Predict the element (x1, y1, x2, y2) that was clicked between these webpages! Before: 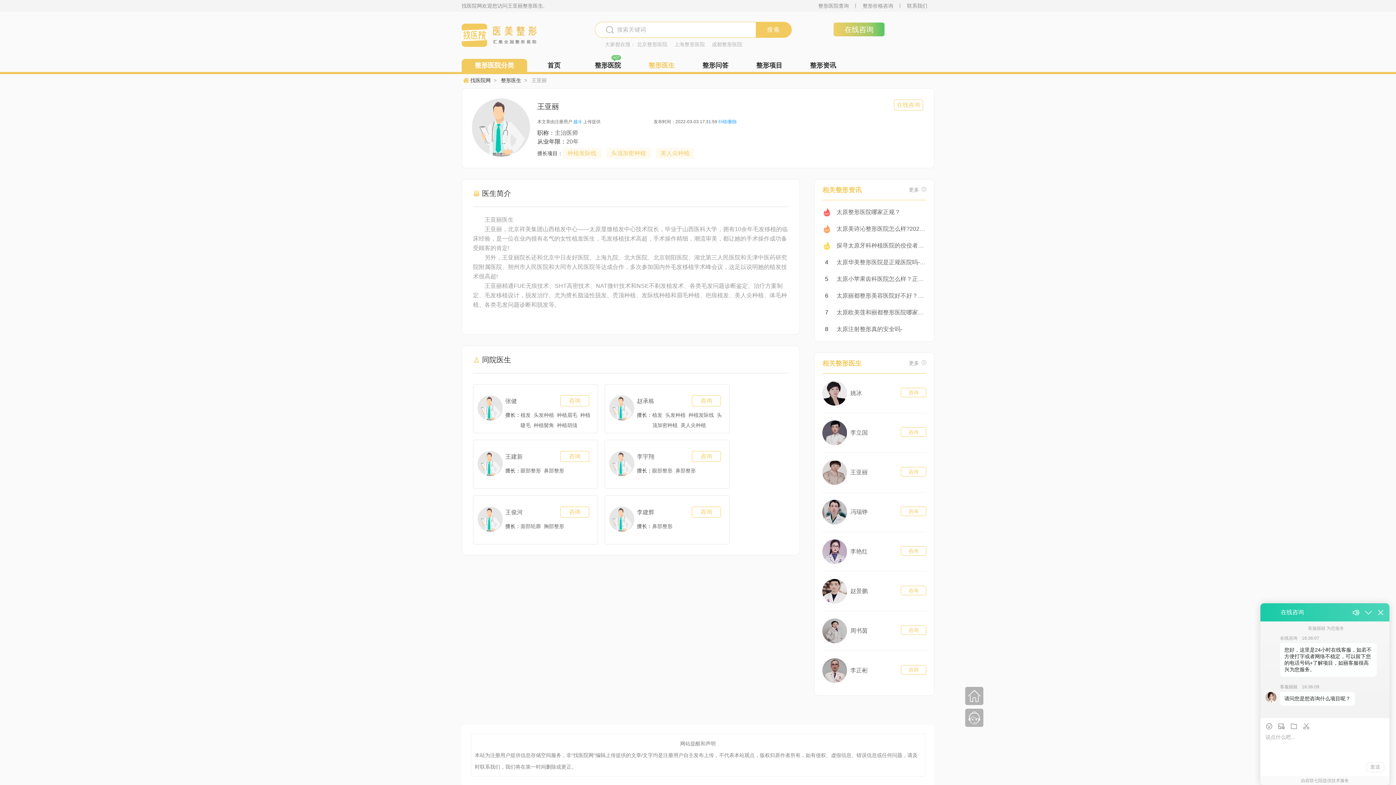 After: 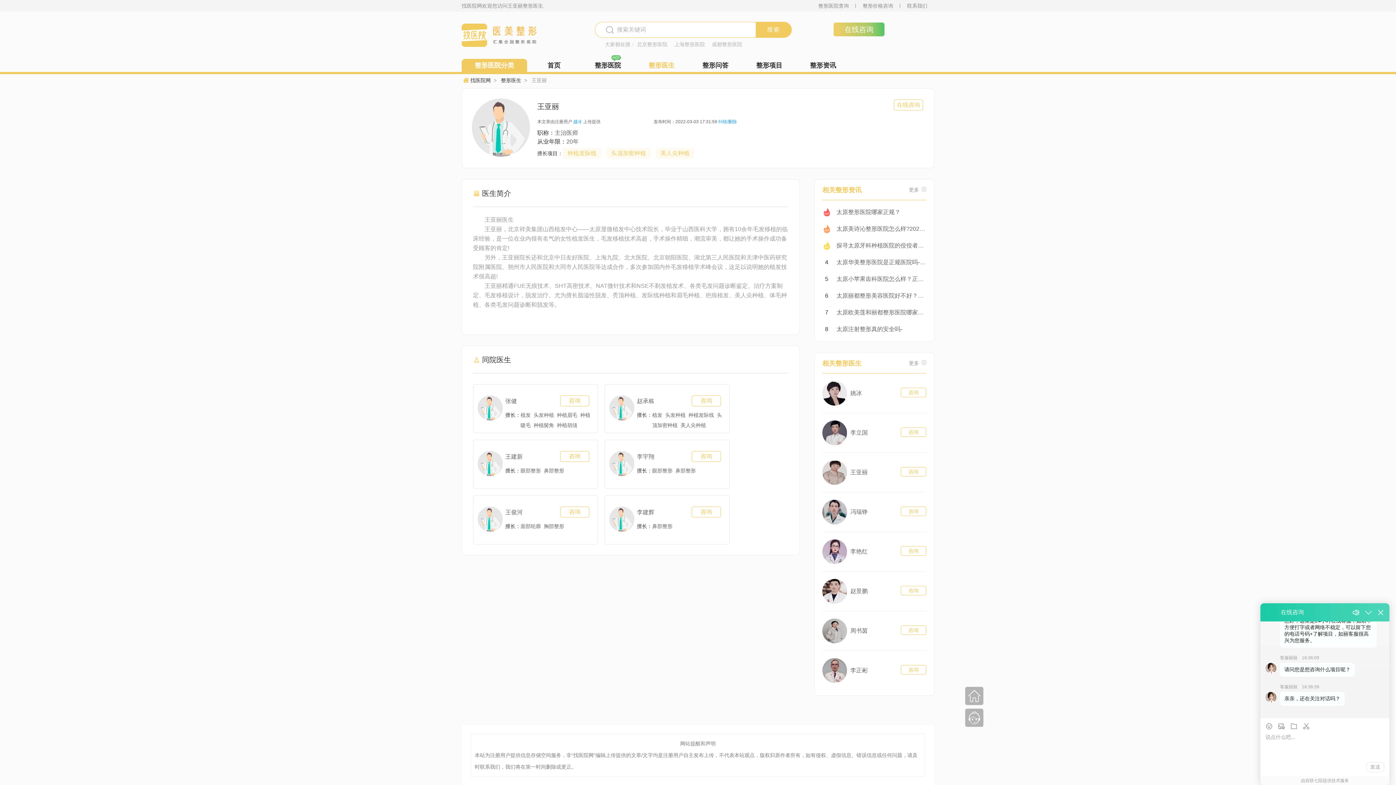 Action: bbox: (562, 148, 601, 158) label: 种植发际线